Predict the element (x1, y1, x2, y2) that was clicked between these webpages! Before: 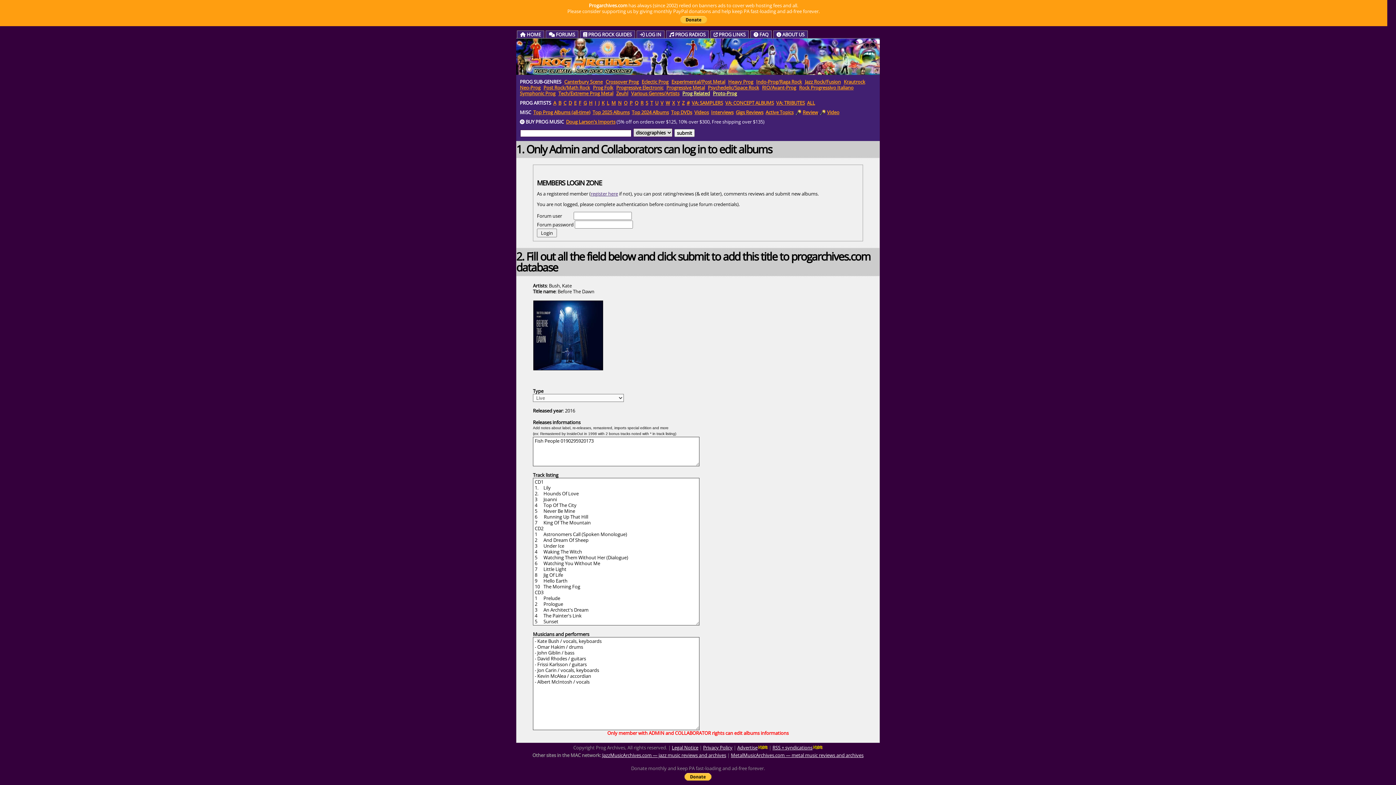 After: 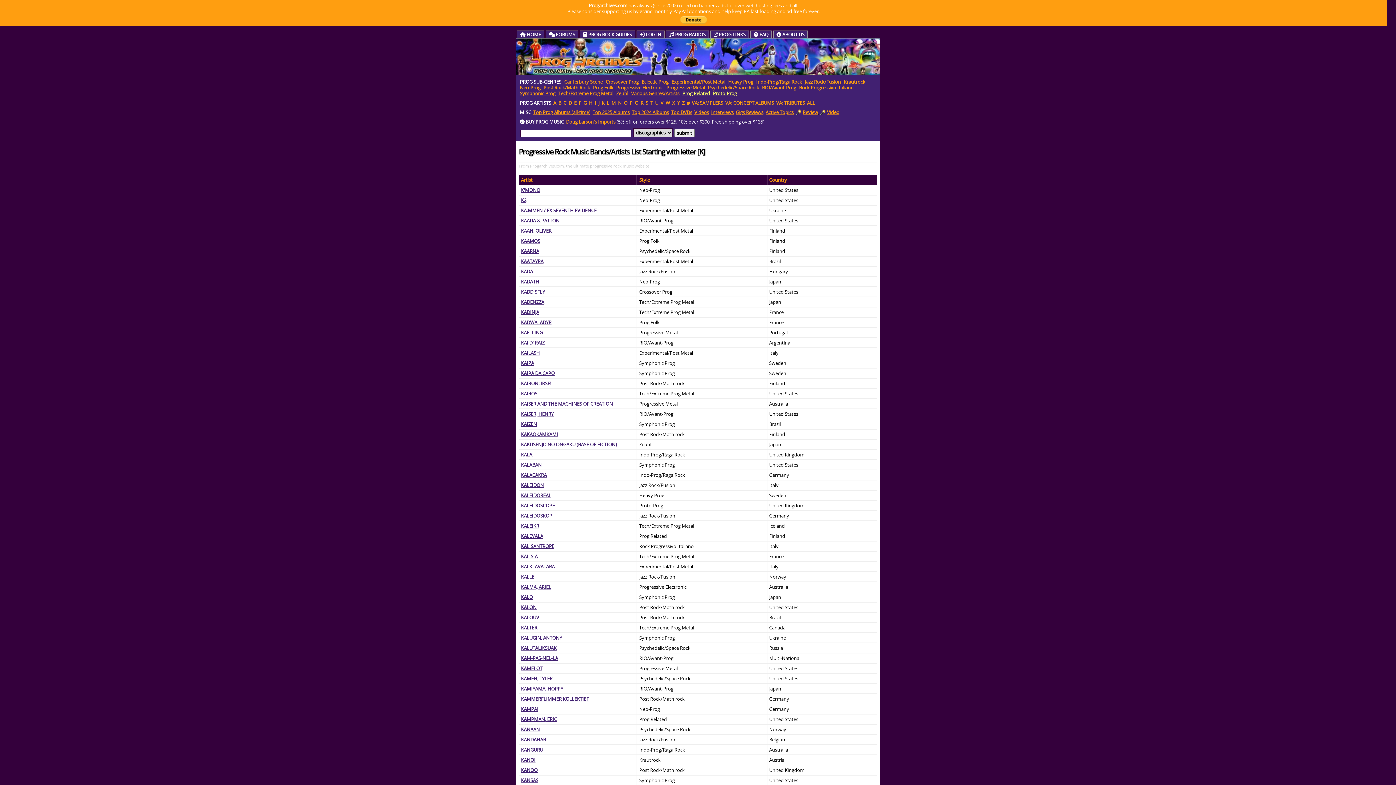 Action: bbox: (601, 99, 604, 106) label: K